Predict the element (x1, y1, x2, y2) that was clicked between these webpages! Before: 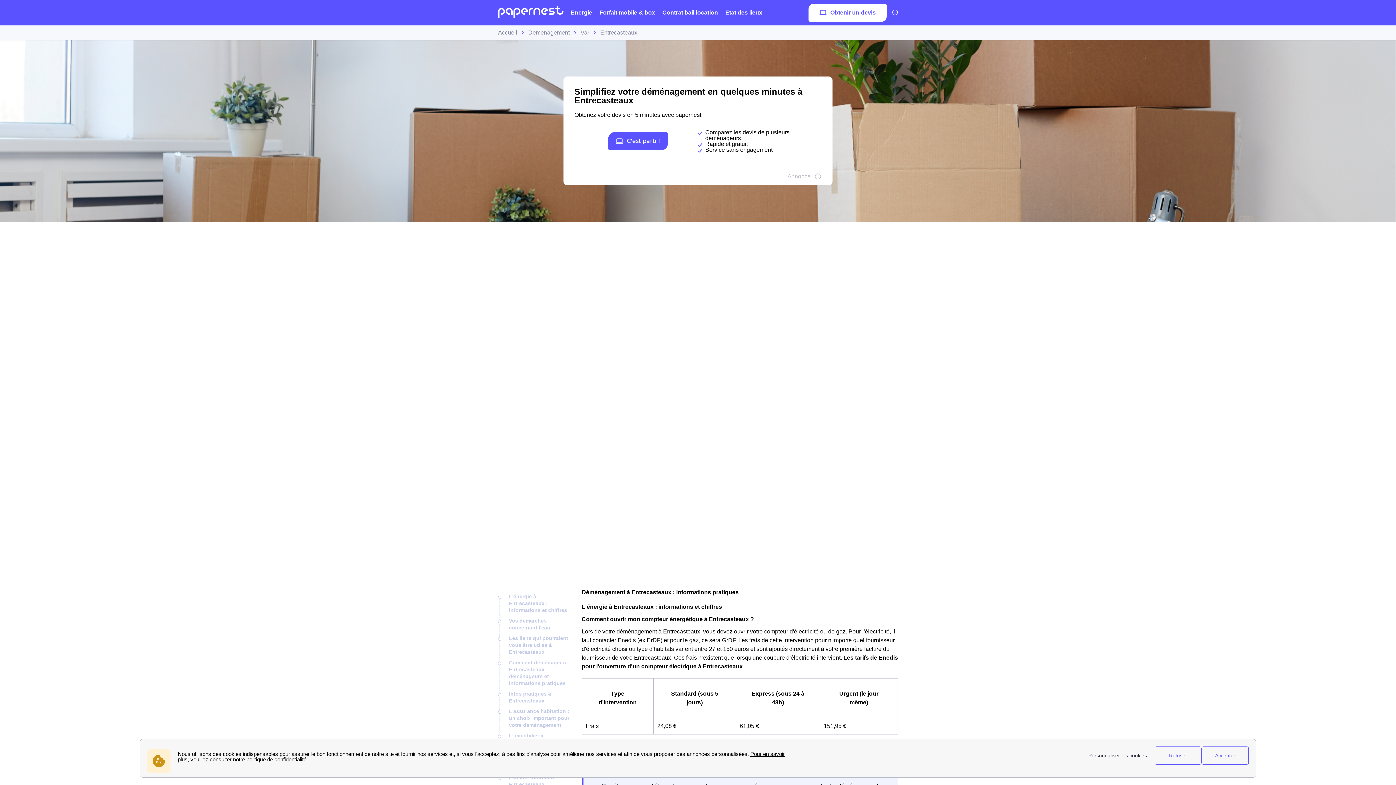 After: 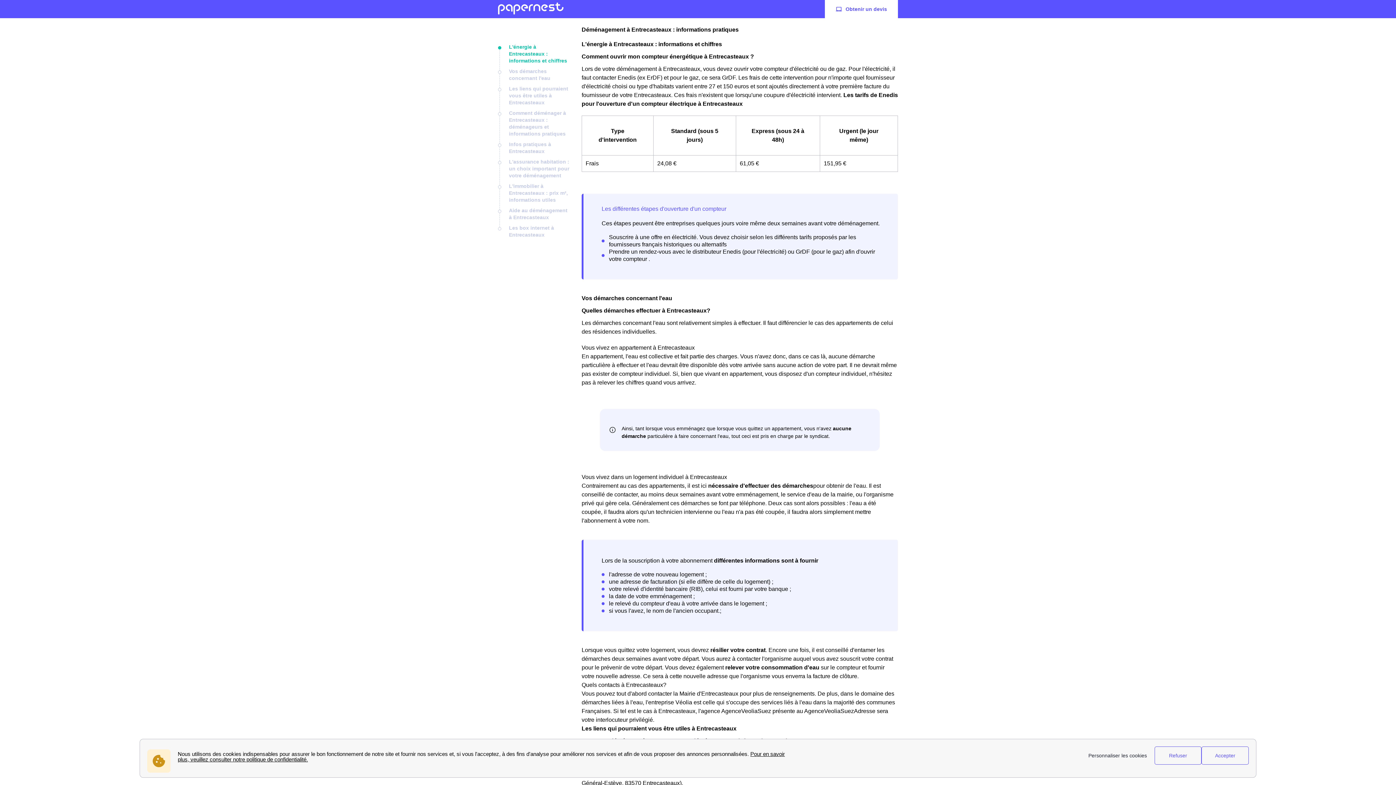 Action: bbox: (509, 593, 567, 613) label: L'énergie à Entrecasteaux : informations et chiffres